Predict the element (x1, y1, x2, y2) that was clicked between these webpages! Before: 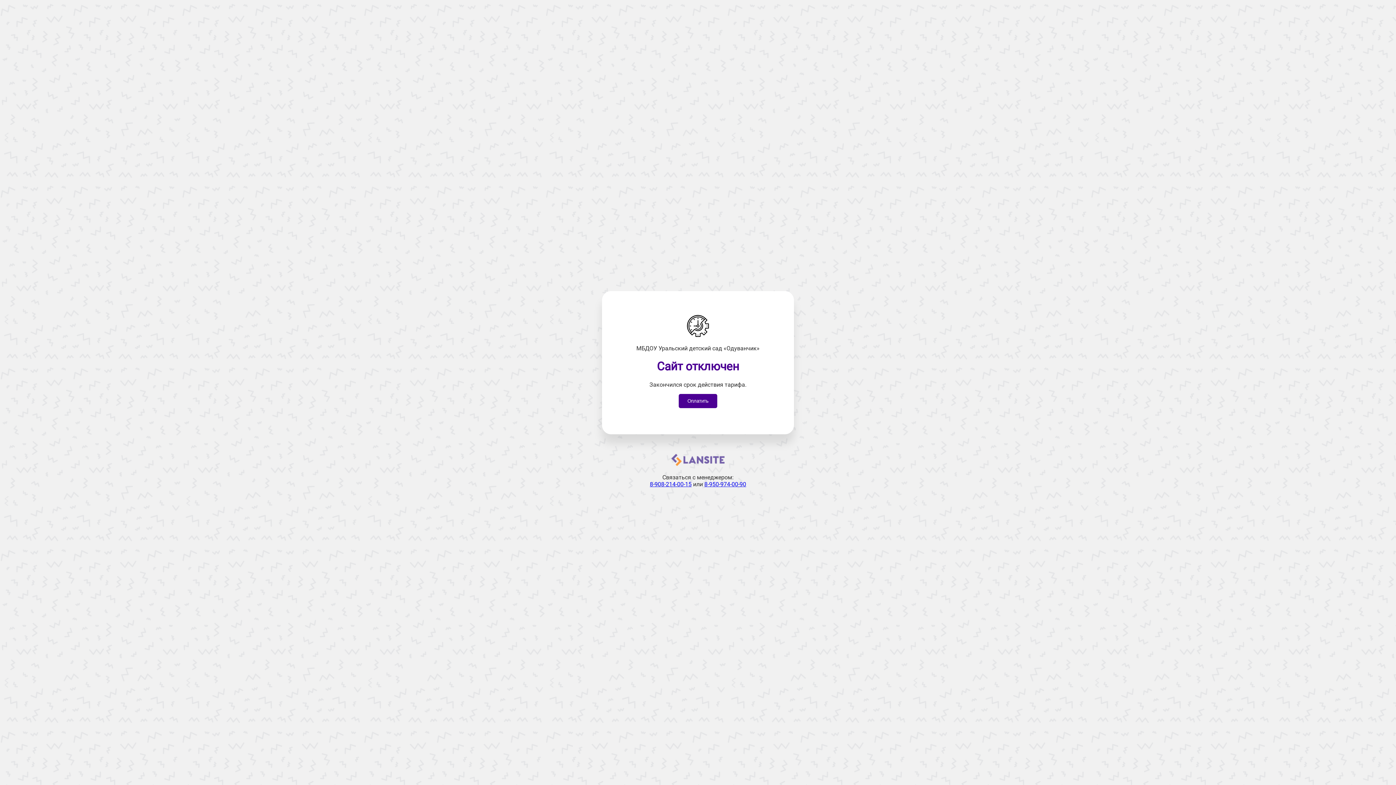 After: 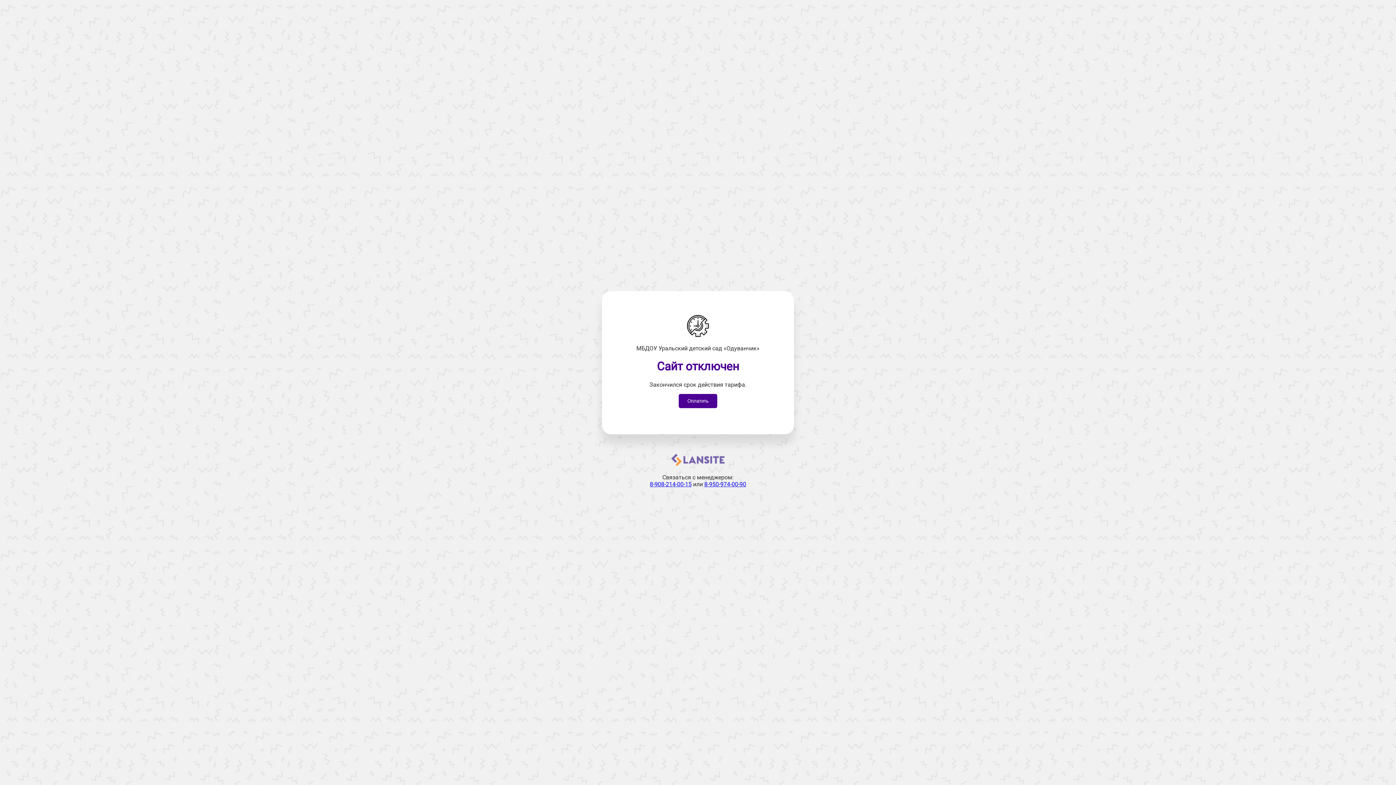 Action: bbox: (671, 461, 724, 468)